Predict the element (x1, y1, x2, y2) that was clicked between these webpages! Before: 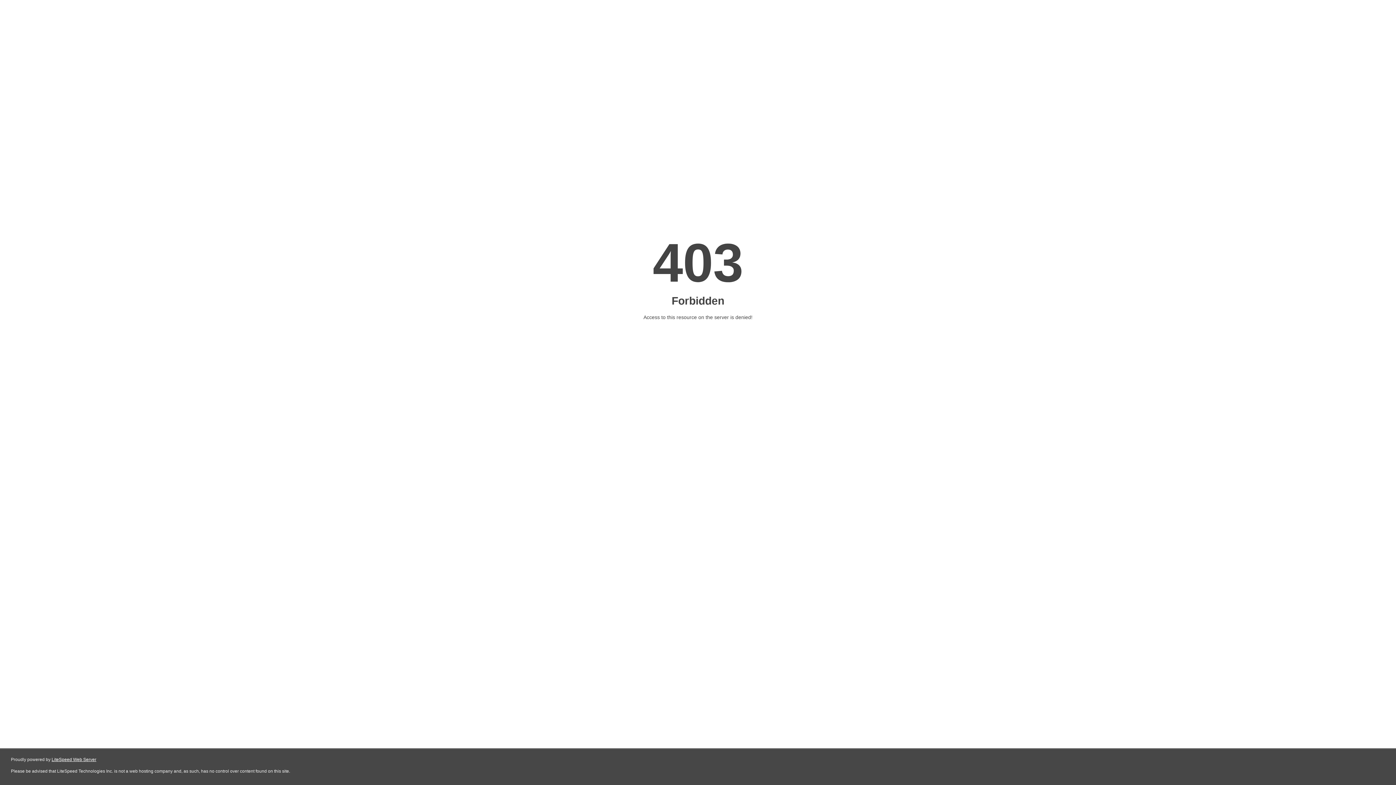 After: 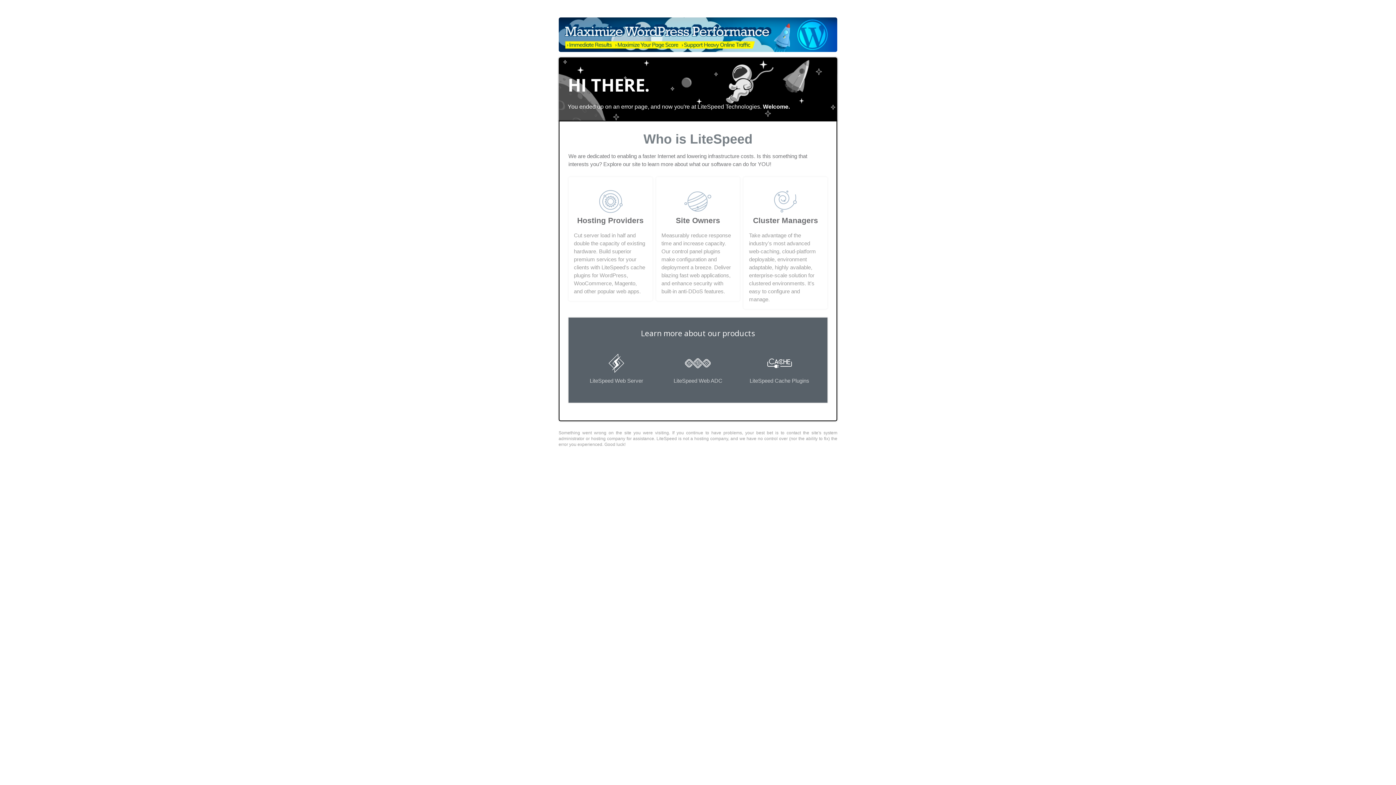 Action: bbox: (51, 757, 96, 762) label: LiteSpeed Web Server